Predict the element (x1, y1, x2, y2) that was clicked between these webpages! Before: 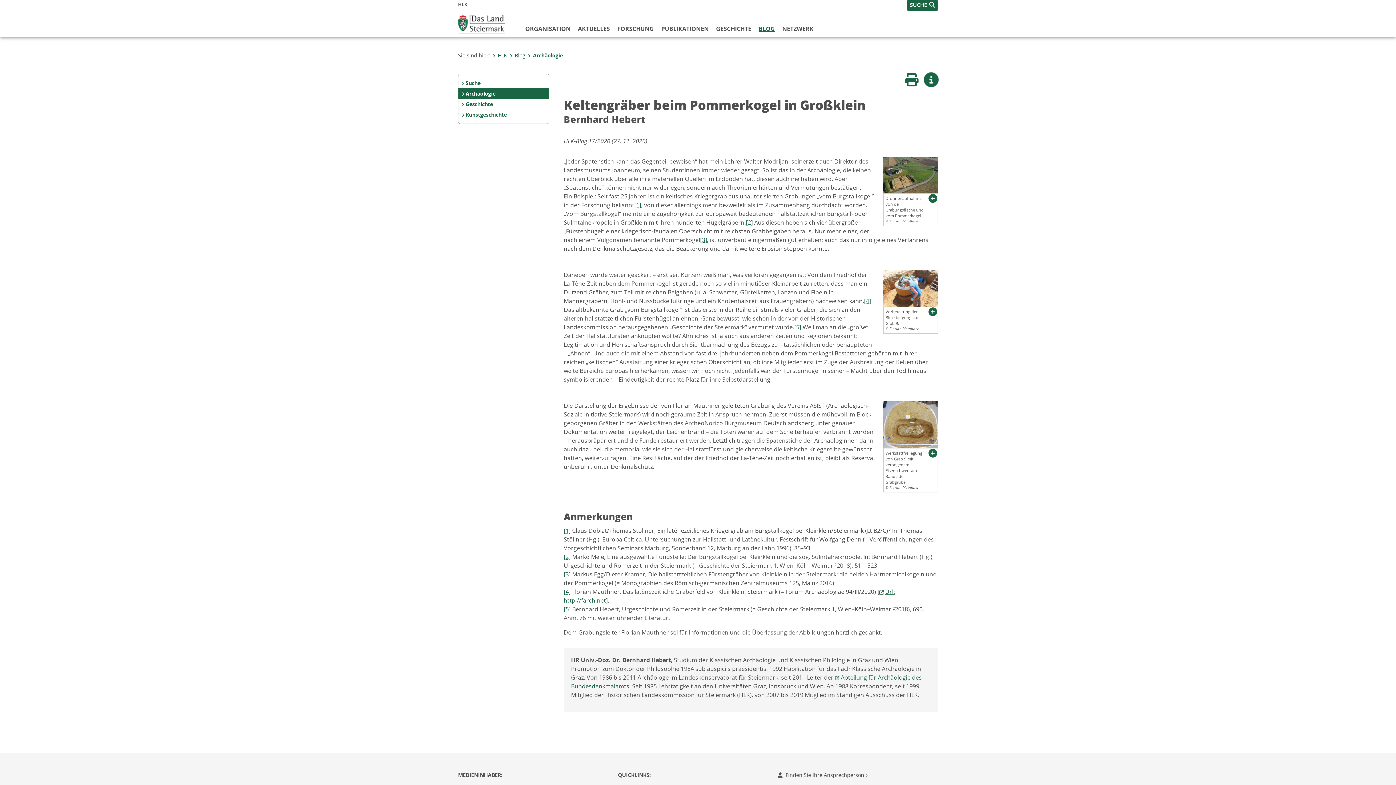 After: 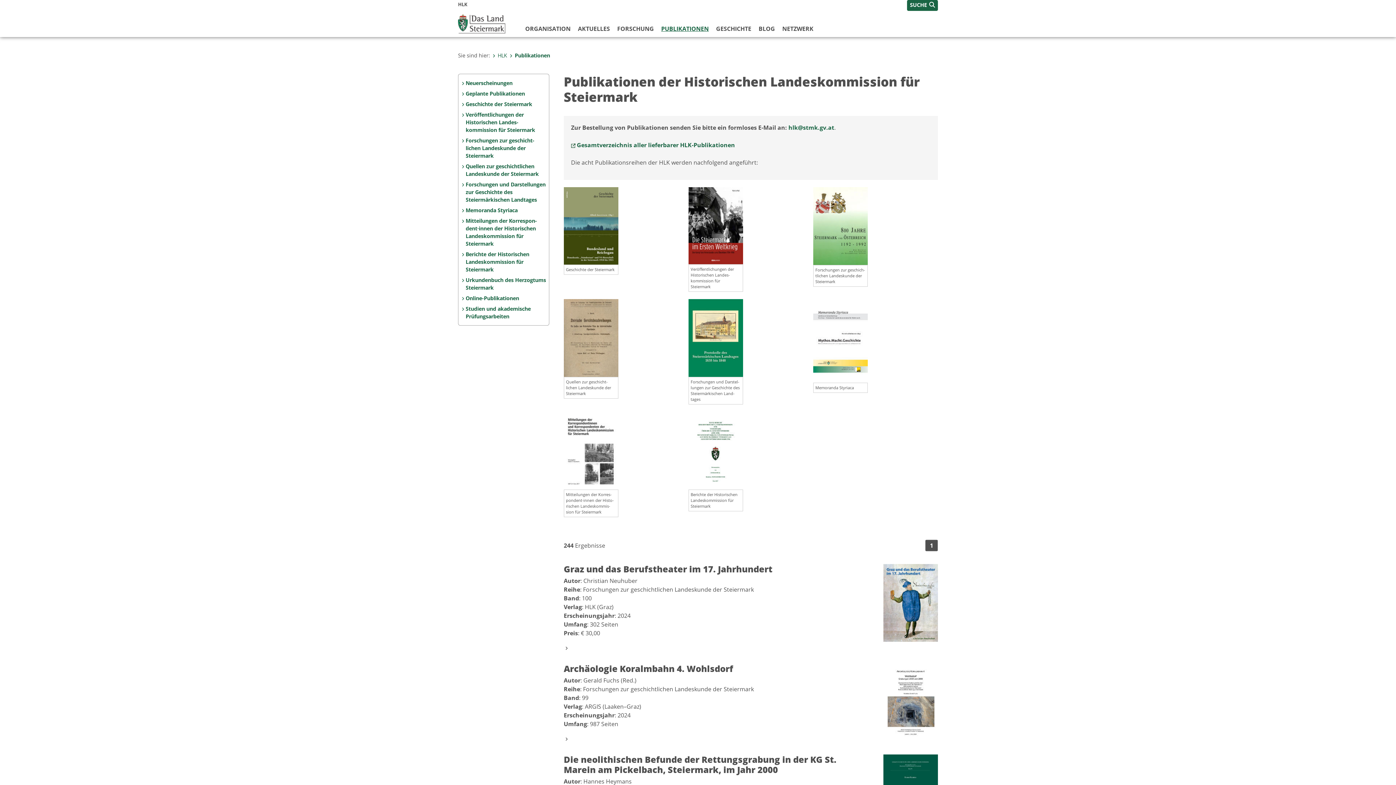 Action: bbox: (661, 24, 709, 33) label: PUBLIKATIONEN